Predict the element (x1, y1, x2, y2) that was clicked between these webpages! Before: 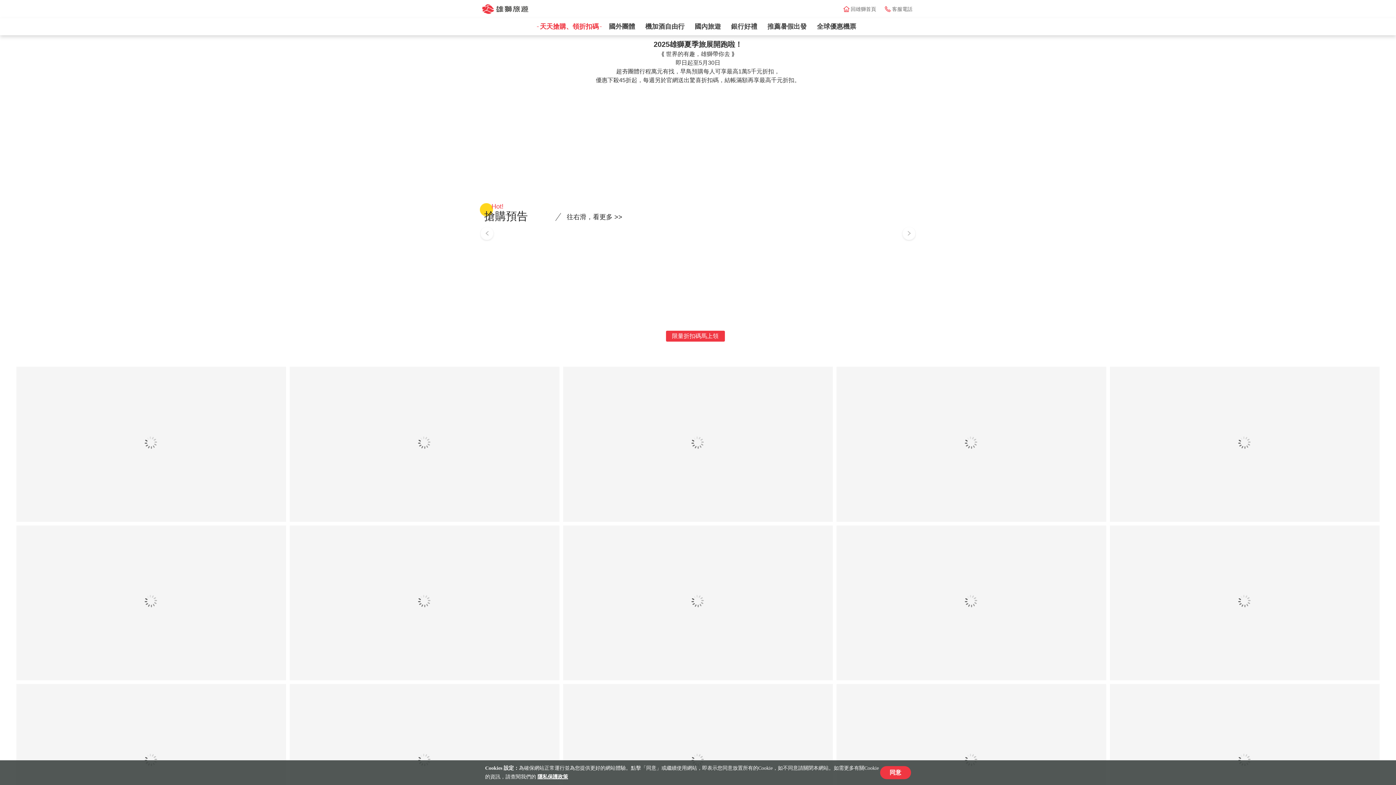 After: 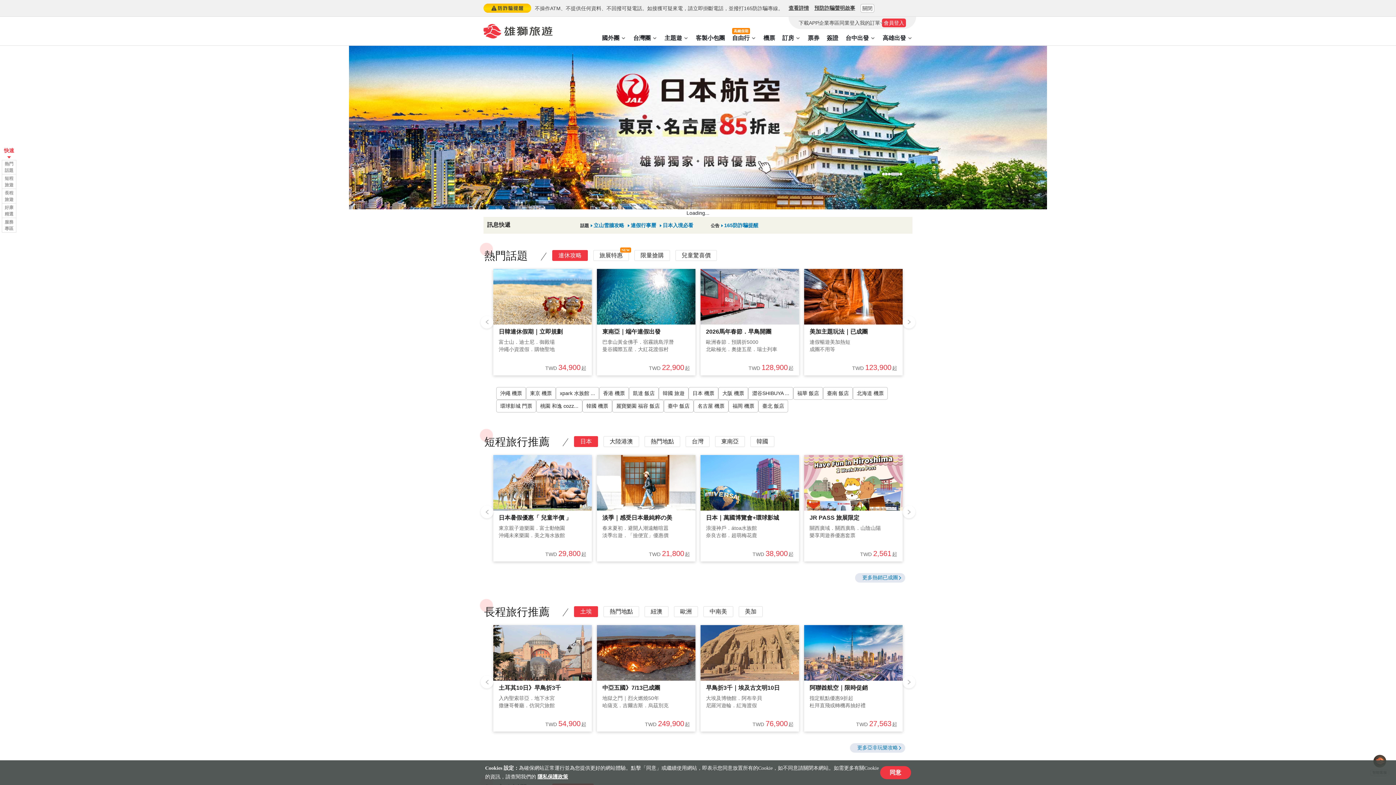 Action: label: 回雄獅首頁 bbox: (838, 2, 880, 15)